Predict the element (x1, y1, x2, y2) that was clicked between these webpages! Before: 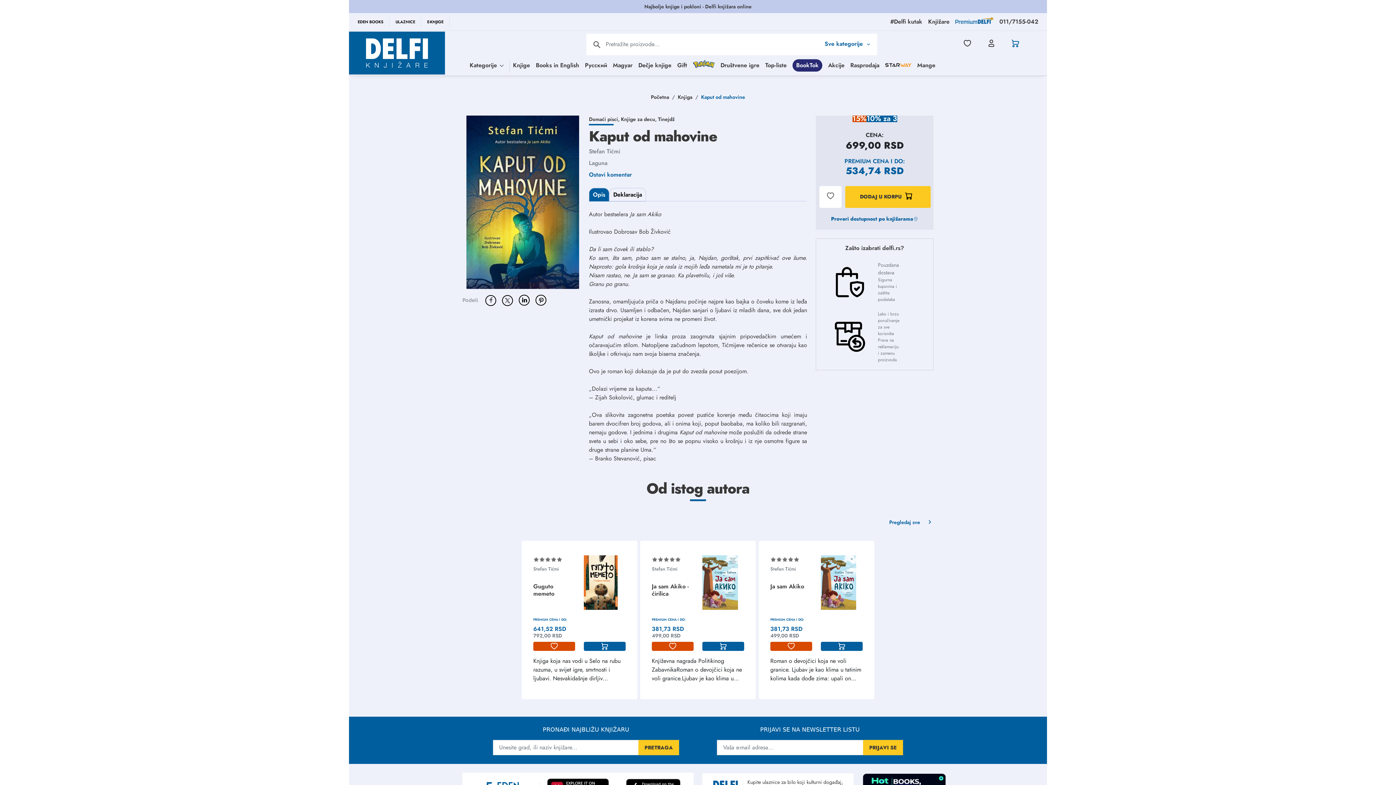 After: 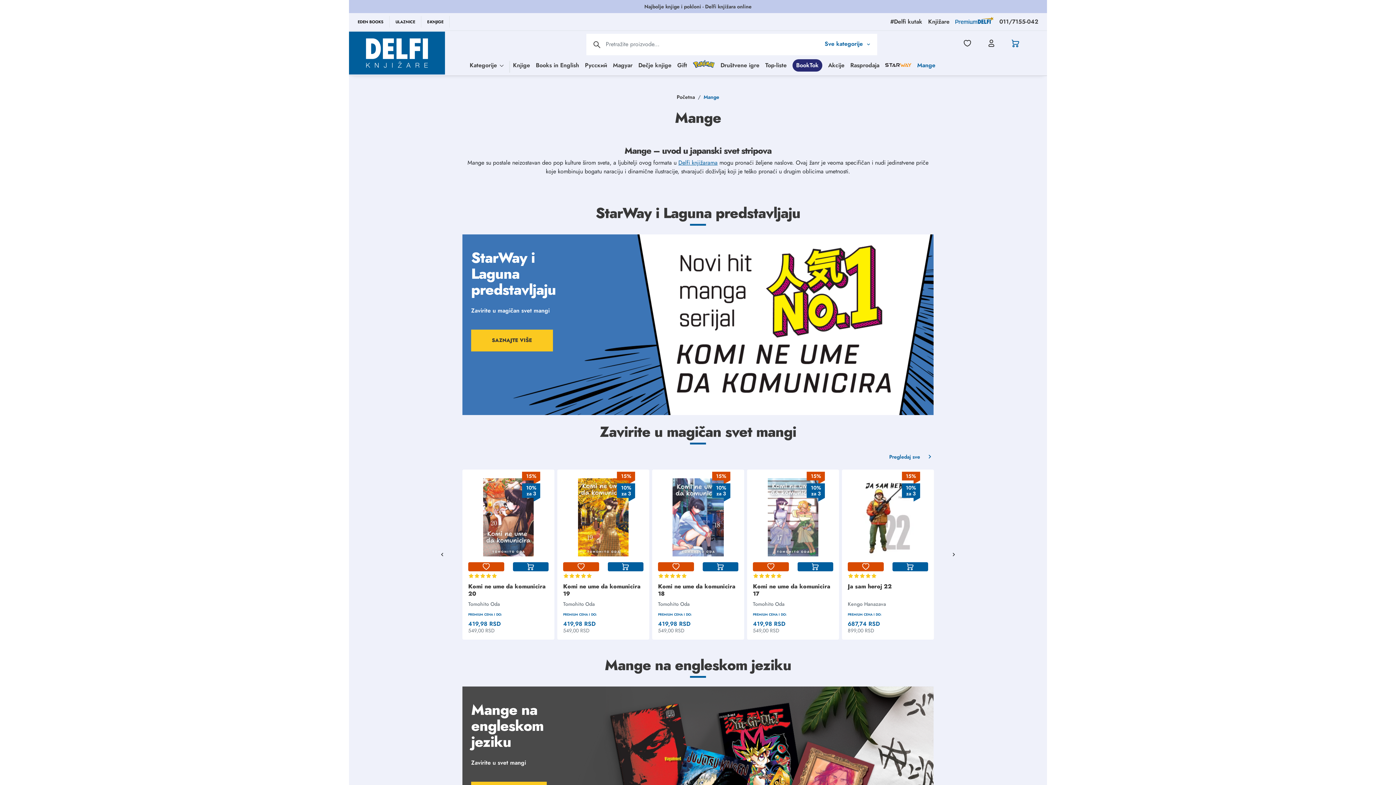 Action: bbox: (889, 59, 905, 71) label: Mange